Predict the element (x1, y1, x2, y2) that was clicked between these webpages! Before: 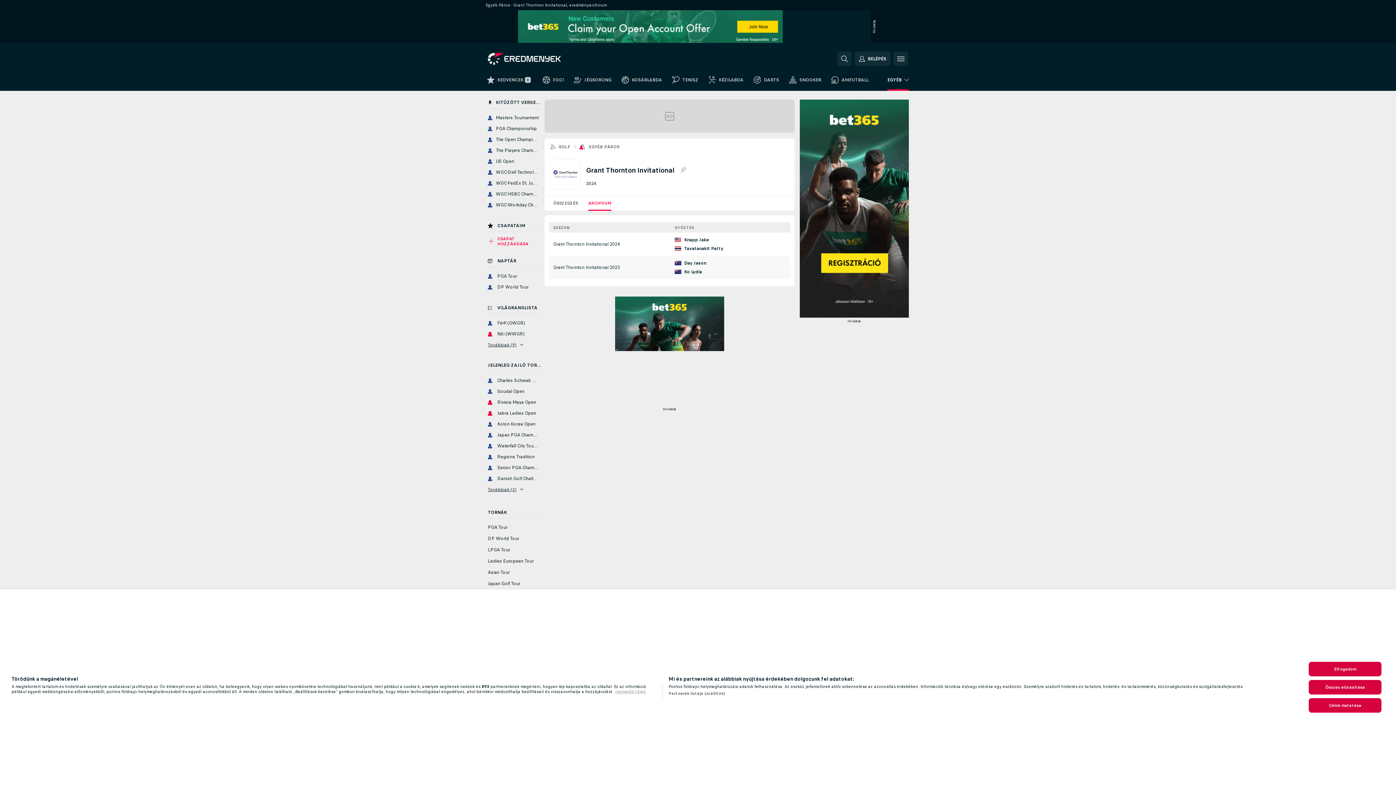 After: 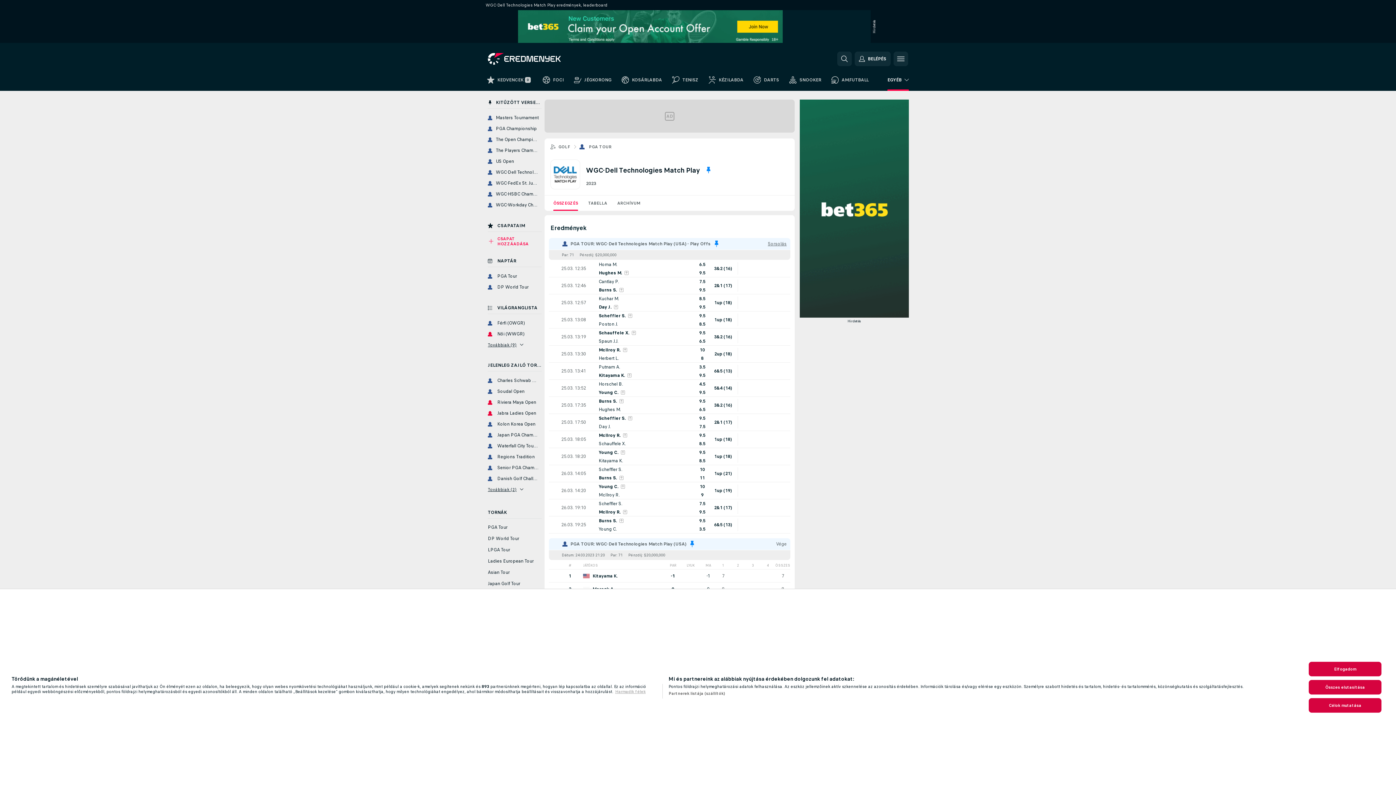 Action: bbox: (485, 167, 541, 176) label: WGC-Dell Technologies Match Play